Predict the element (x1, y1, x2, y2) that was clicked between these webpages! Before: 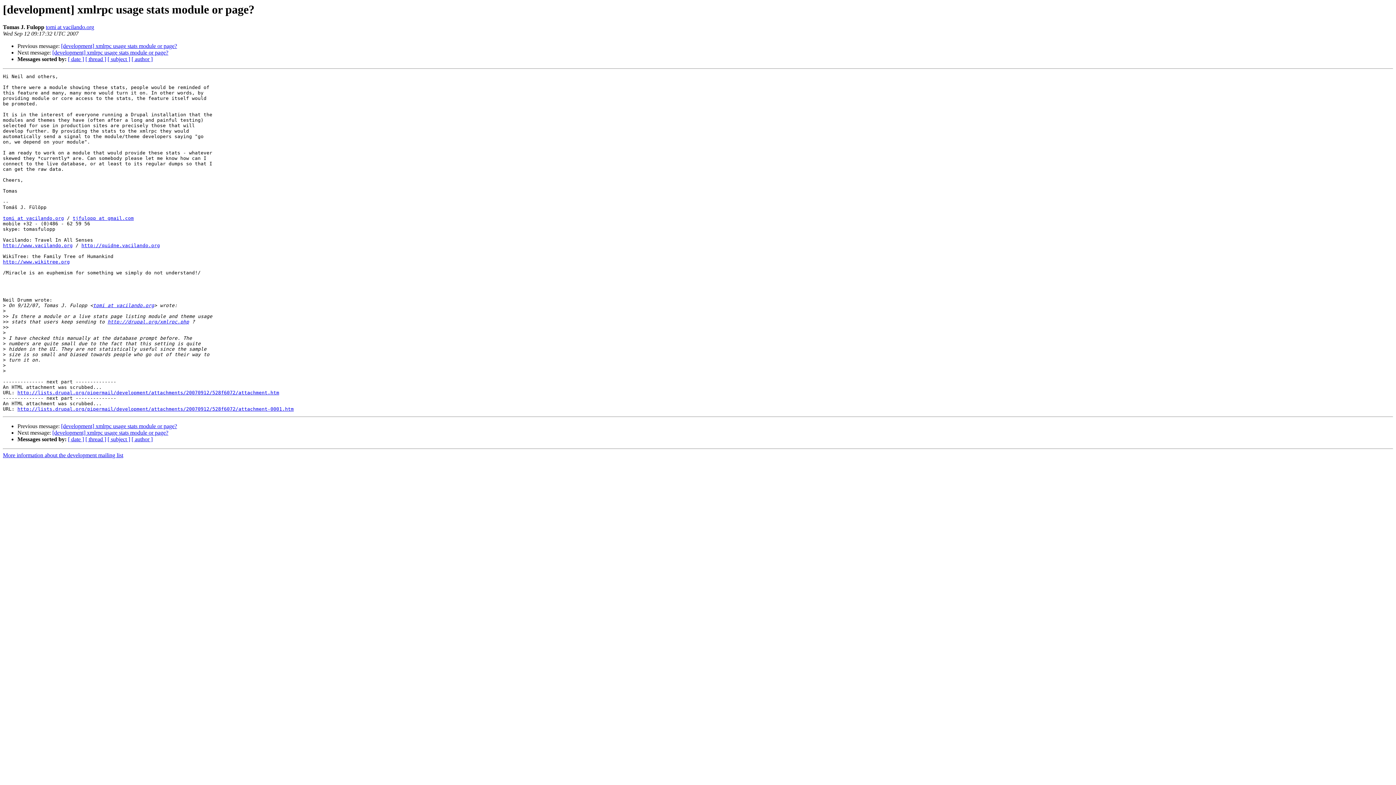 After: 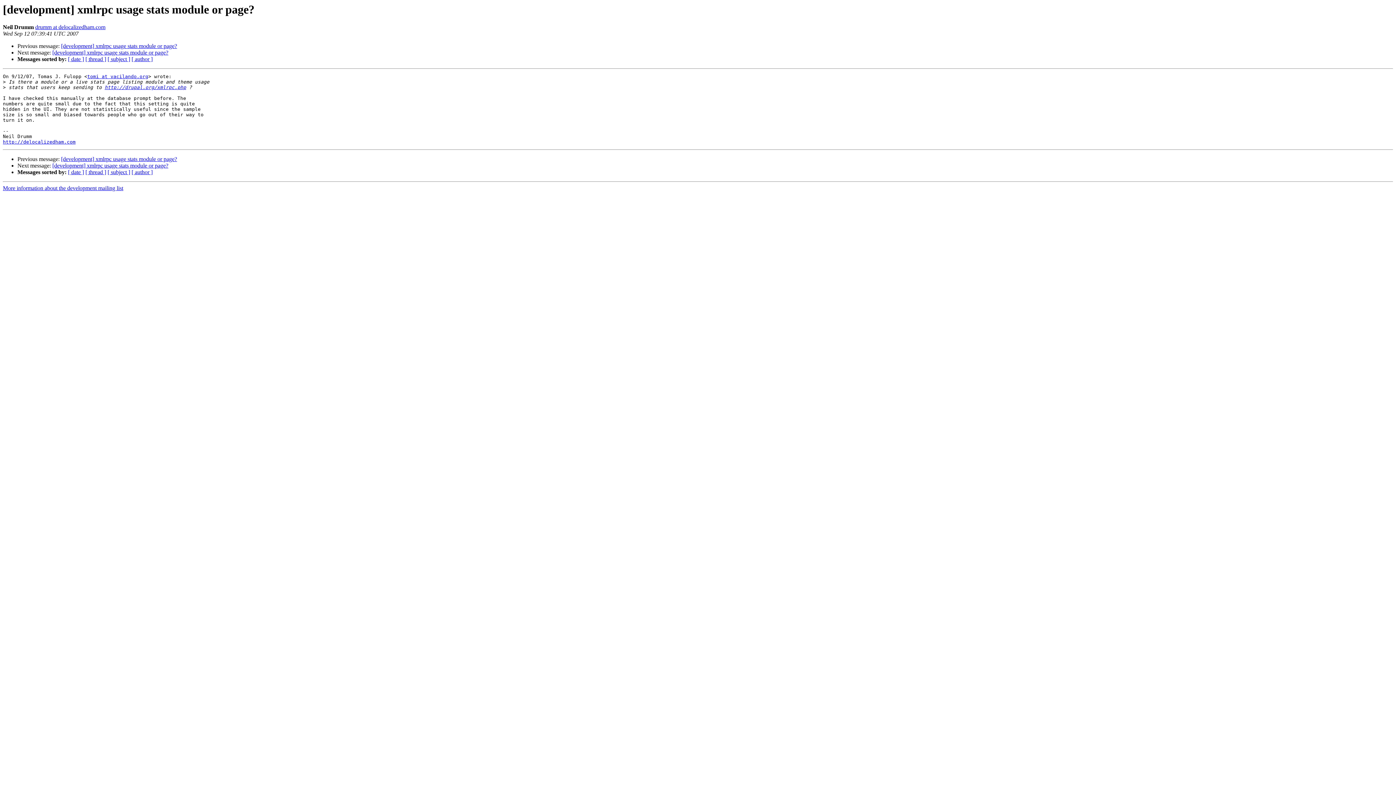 Action: bbox: (61, 43, 177, 49) label: [development] xmlrpc usage stats module or page?